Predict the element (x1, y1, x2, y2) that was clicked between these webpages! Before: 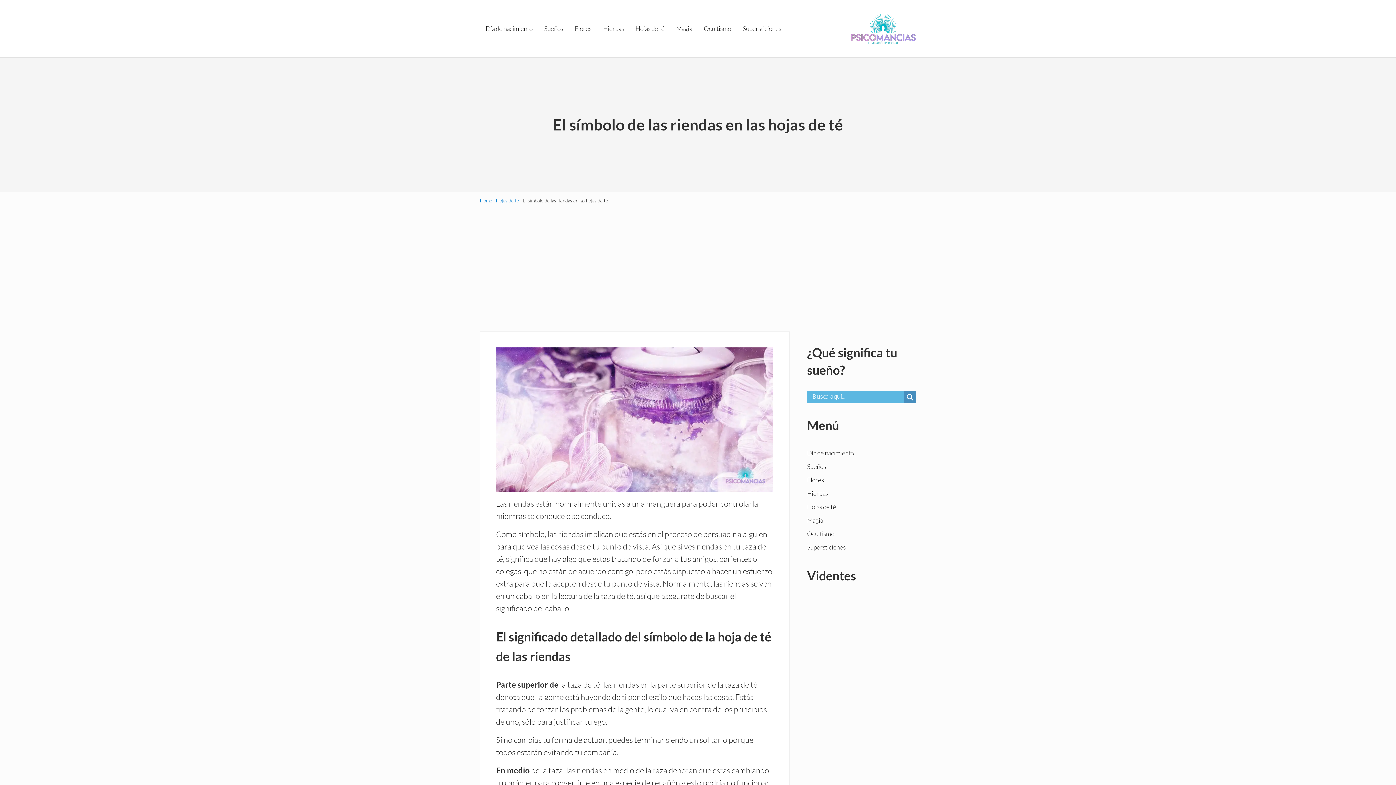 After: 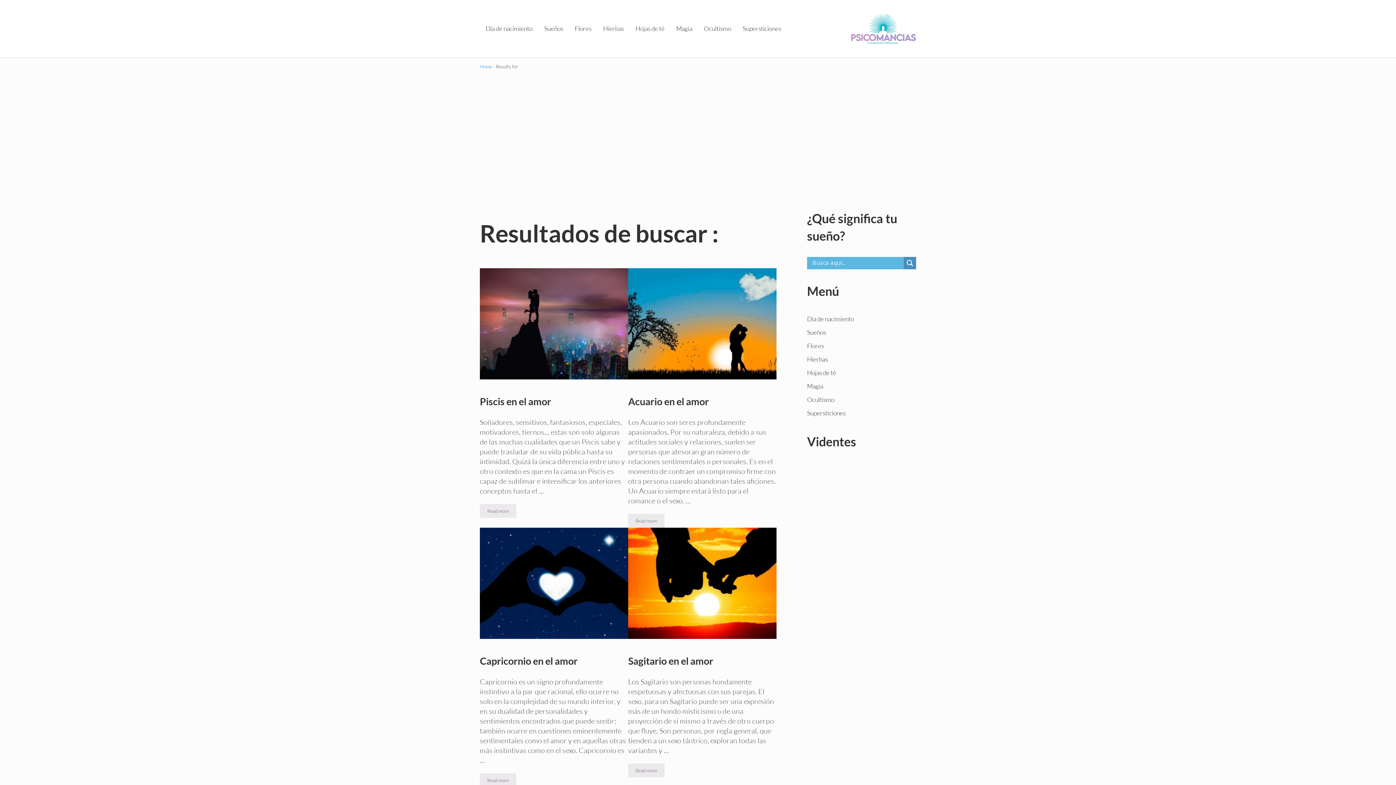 Action: bbox: (904, 391, 916, 403) label: Search magnifier button